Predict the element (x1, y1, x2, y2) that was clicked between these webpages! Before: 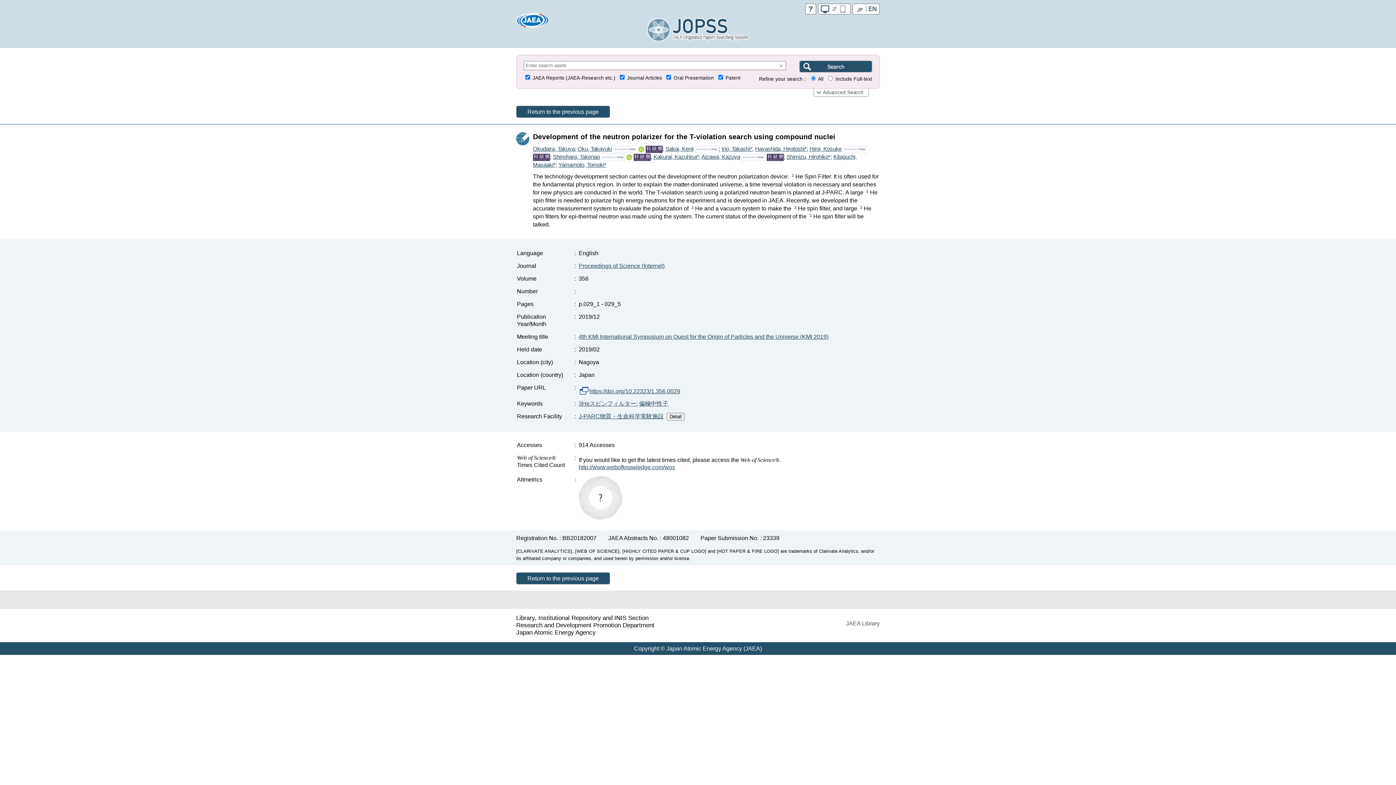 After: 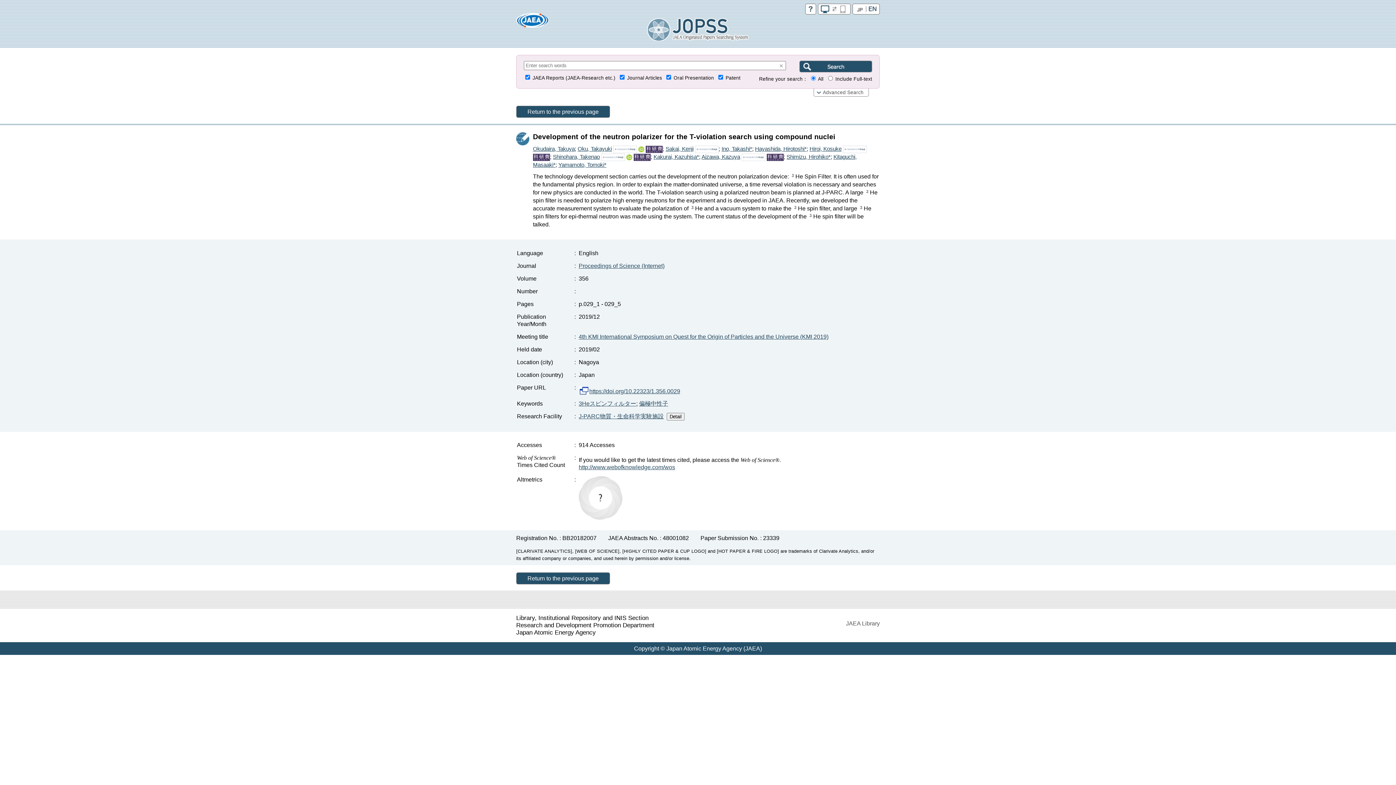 Action: bbox: (578, 476, 622, 520)